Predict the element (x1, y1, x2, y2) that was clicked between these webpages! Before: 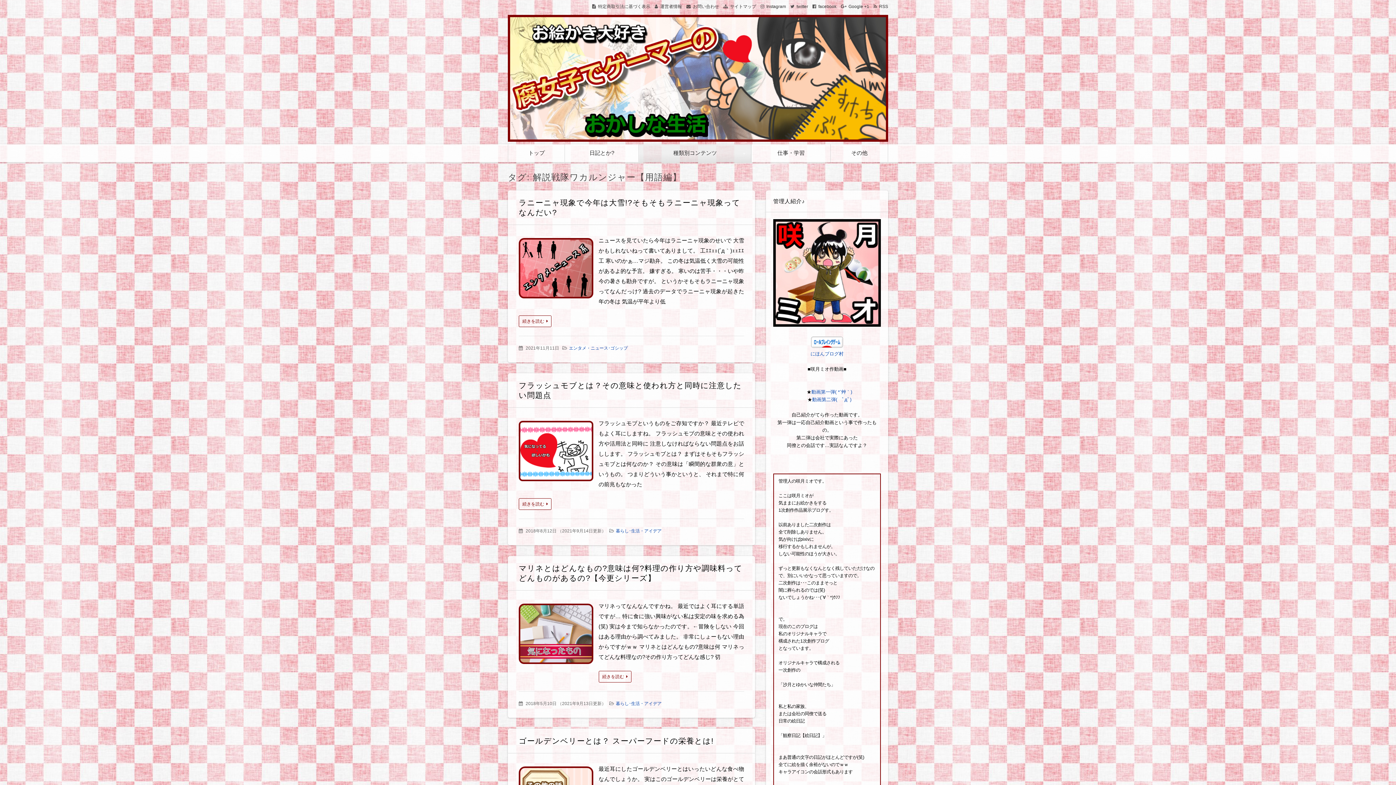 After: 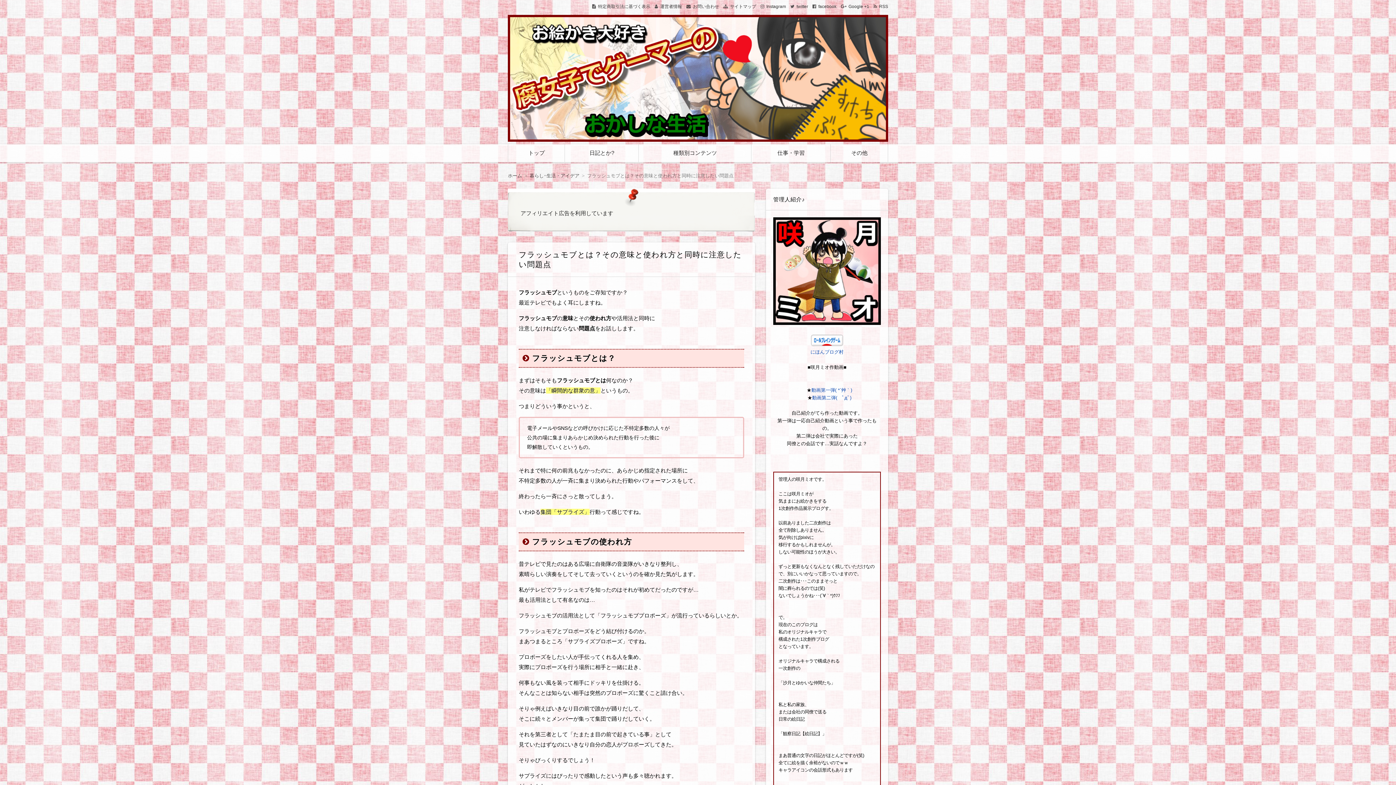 Action: bbox: (518, 498, 551, 510) label: 続きを読む